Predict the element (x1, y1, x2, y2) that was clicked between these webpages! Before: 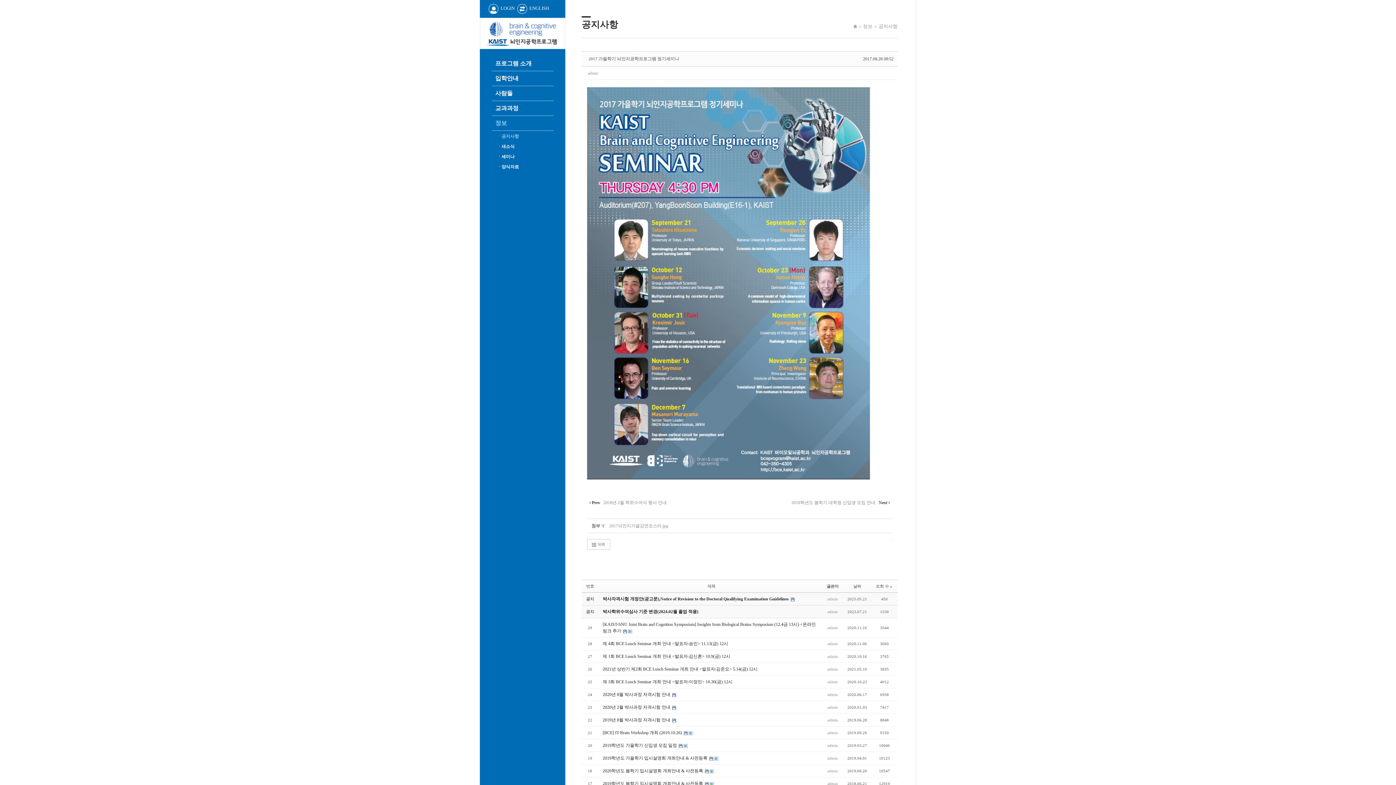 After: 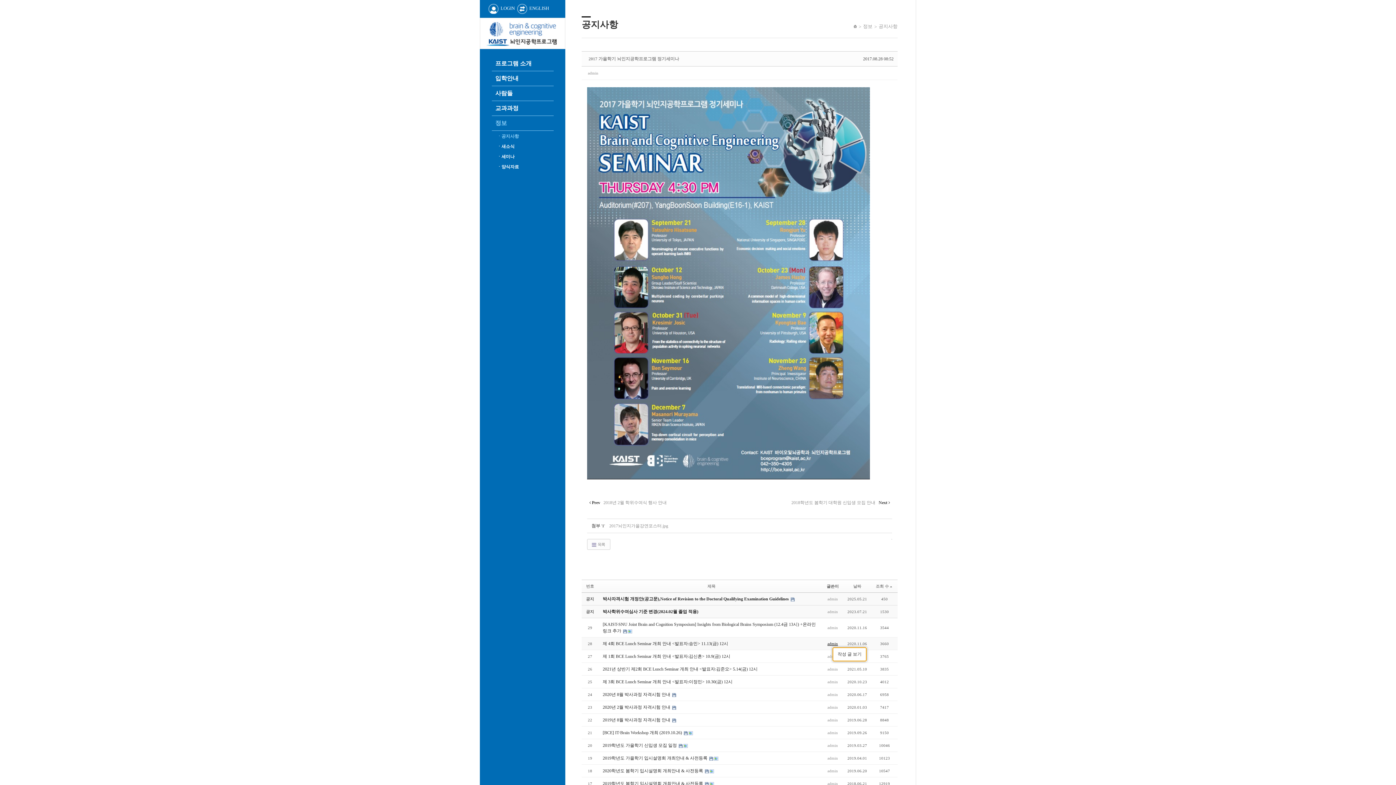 Action: bbox: (827, 641, 838, 646) label: admin